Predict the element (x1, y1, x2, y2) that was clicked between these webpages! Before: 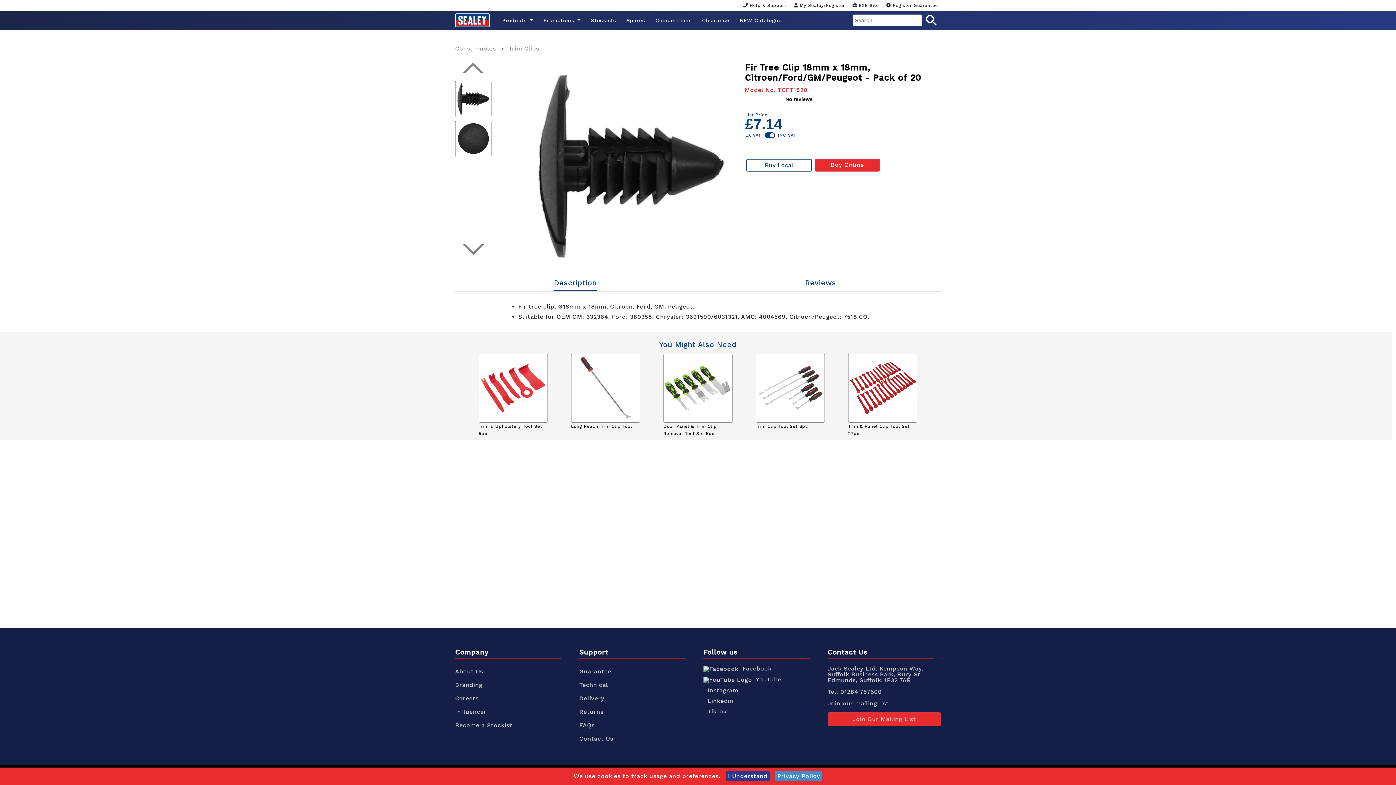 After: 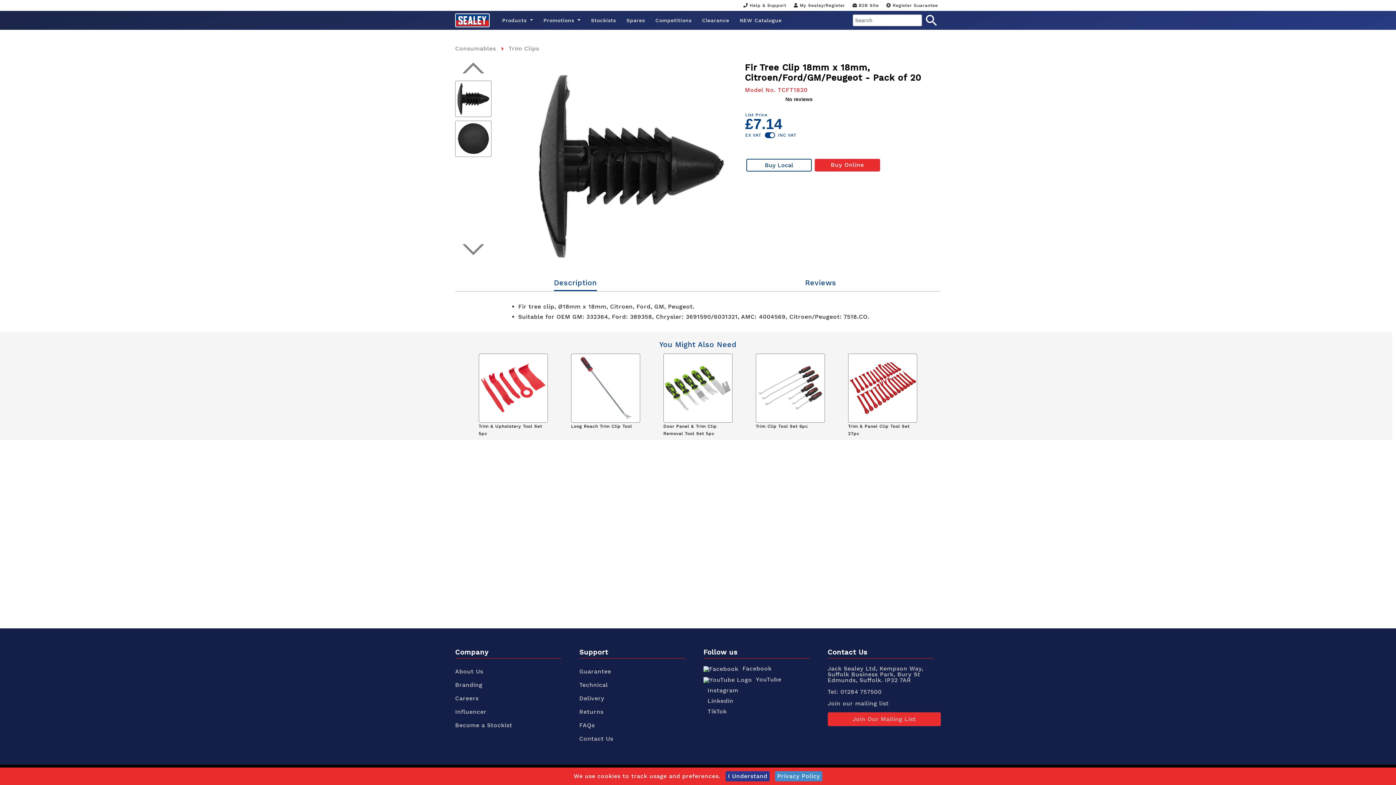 Action: bbox: (703, 676, 781, 683) label:   YouTube